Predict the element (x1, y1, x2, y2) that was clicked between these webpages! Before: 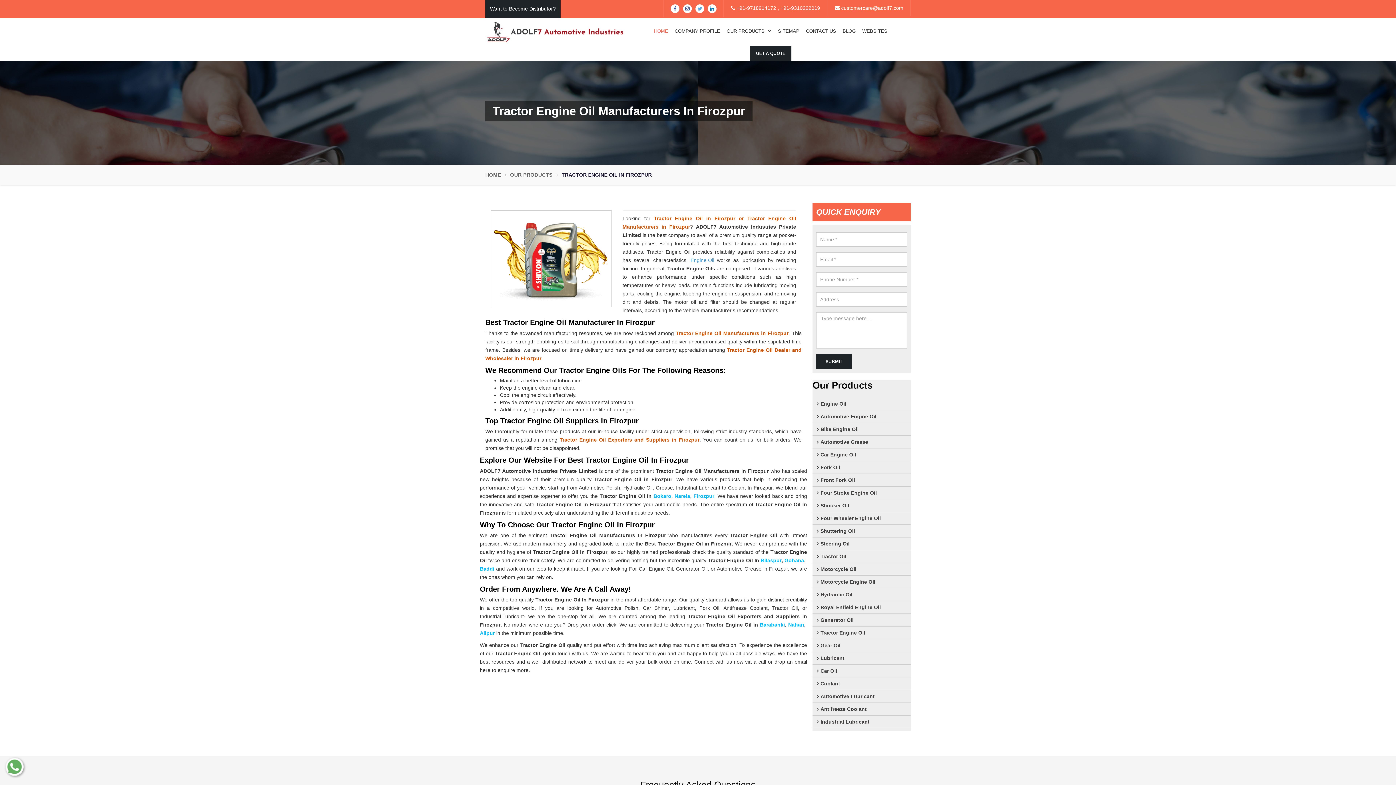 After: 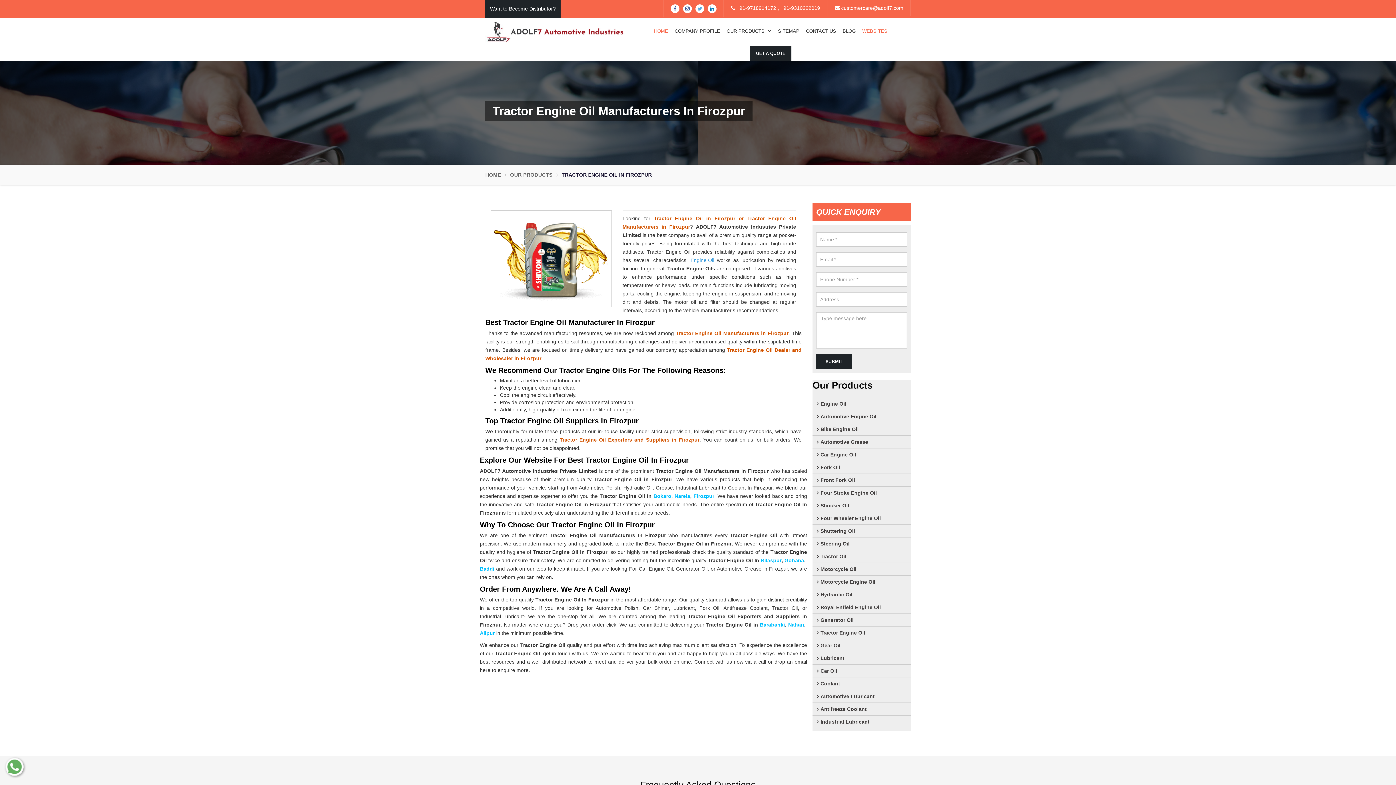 Action: label: WEBSITES bbox: (860, 17, 890, 44)